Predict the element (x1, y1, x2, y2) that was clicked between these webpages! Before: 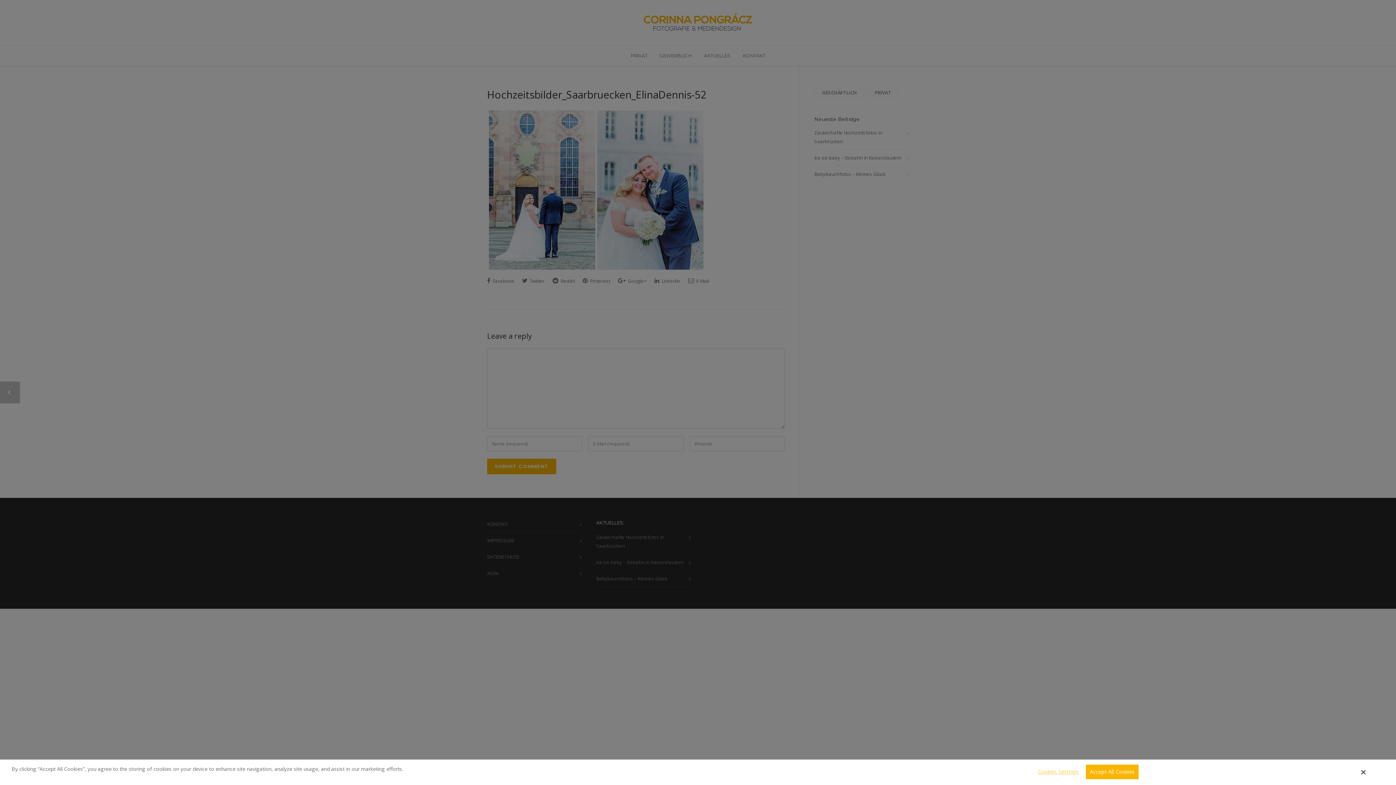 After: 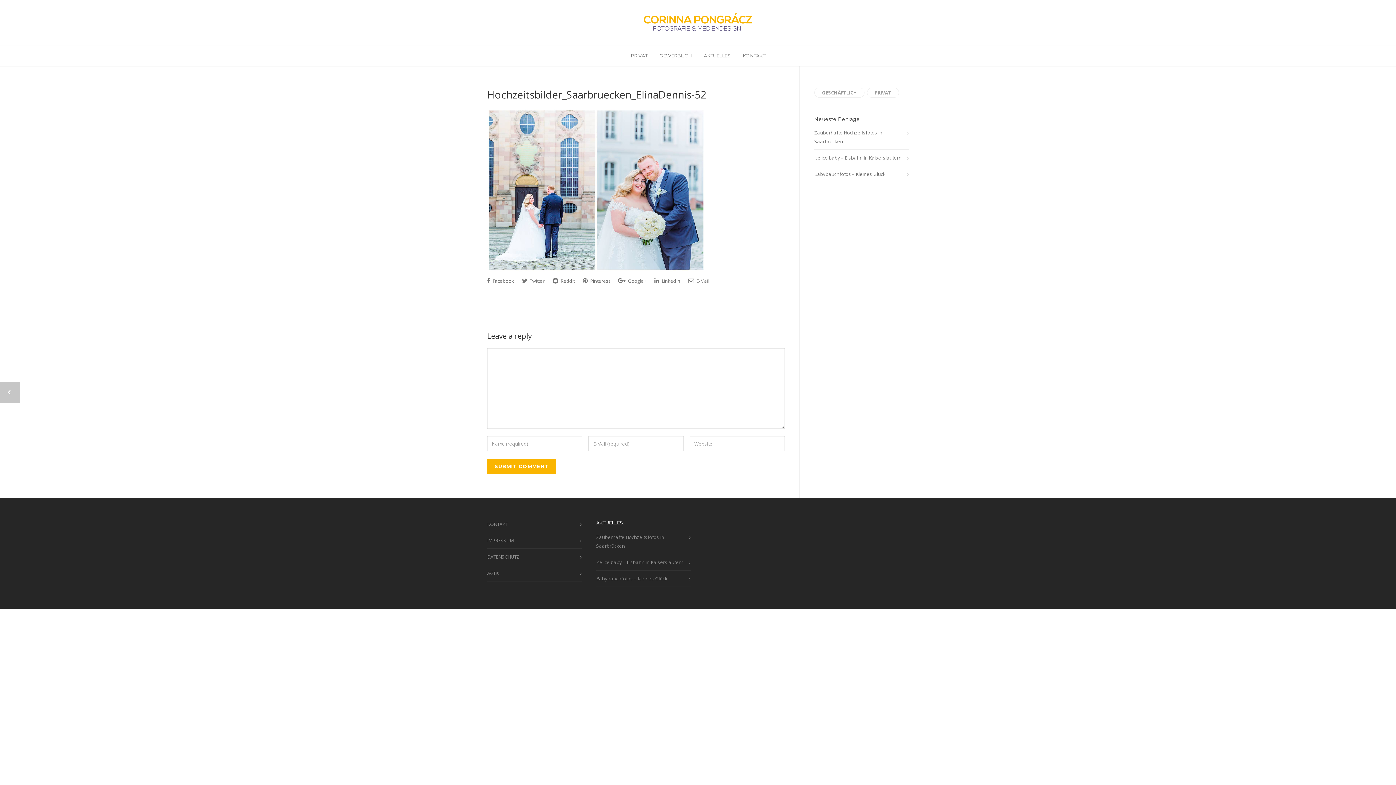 Action: label: Close bbox: (1361, 769, 1365, 775)